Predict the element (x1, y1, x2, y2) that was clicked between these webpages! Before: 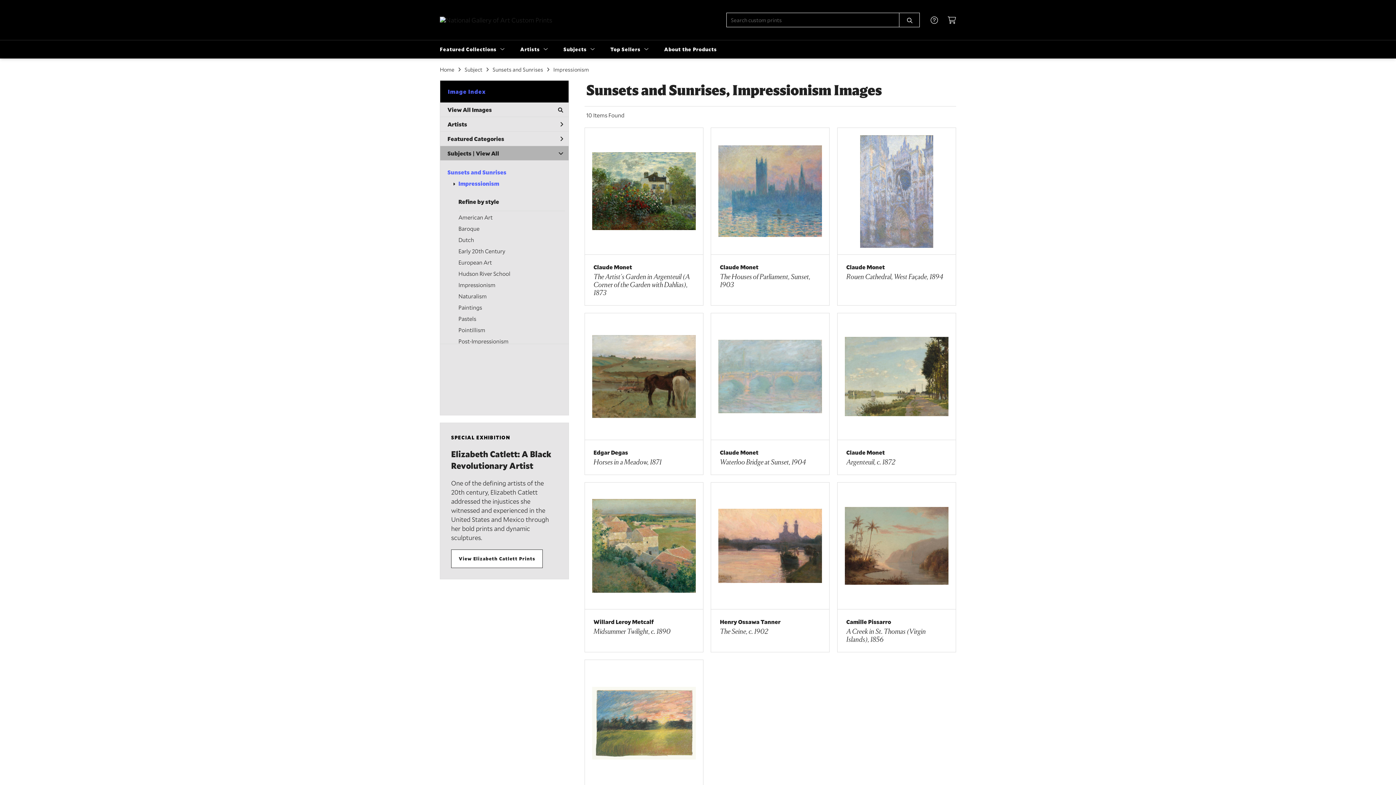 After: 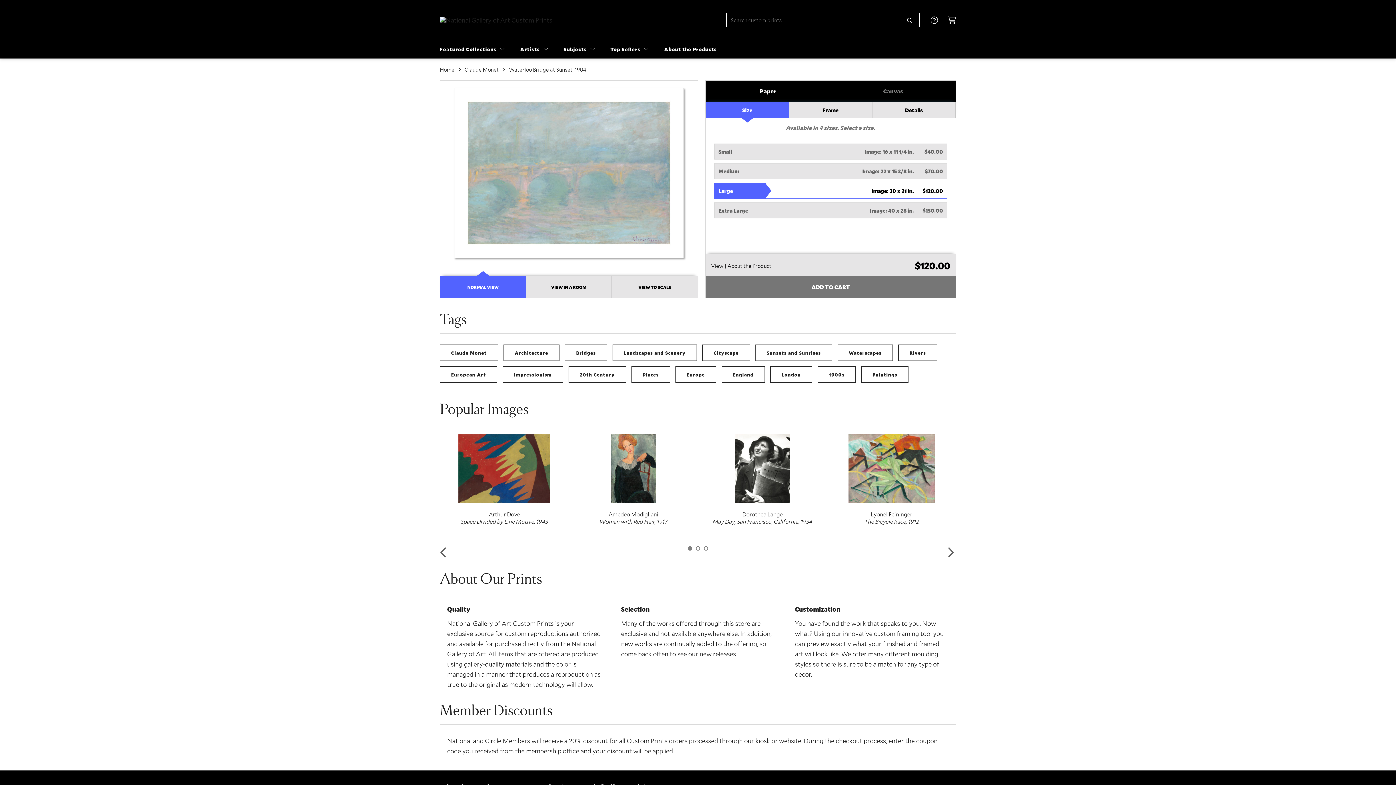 Action: bbox: (720, 449, 820, 466) label: Claude Monet
Waterloo Bridge at Sunset, 1904